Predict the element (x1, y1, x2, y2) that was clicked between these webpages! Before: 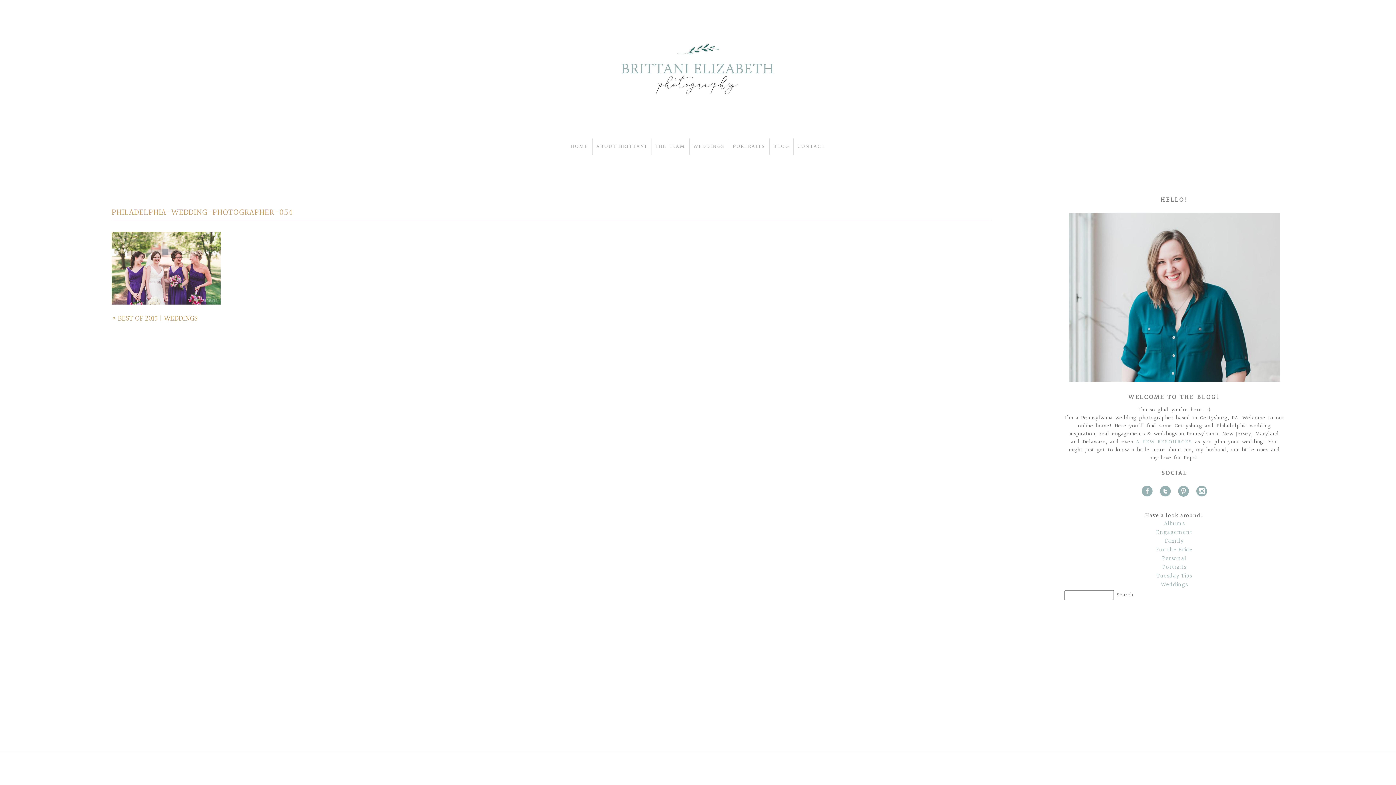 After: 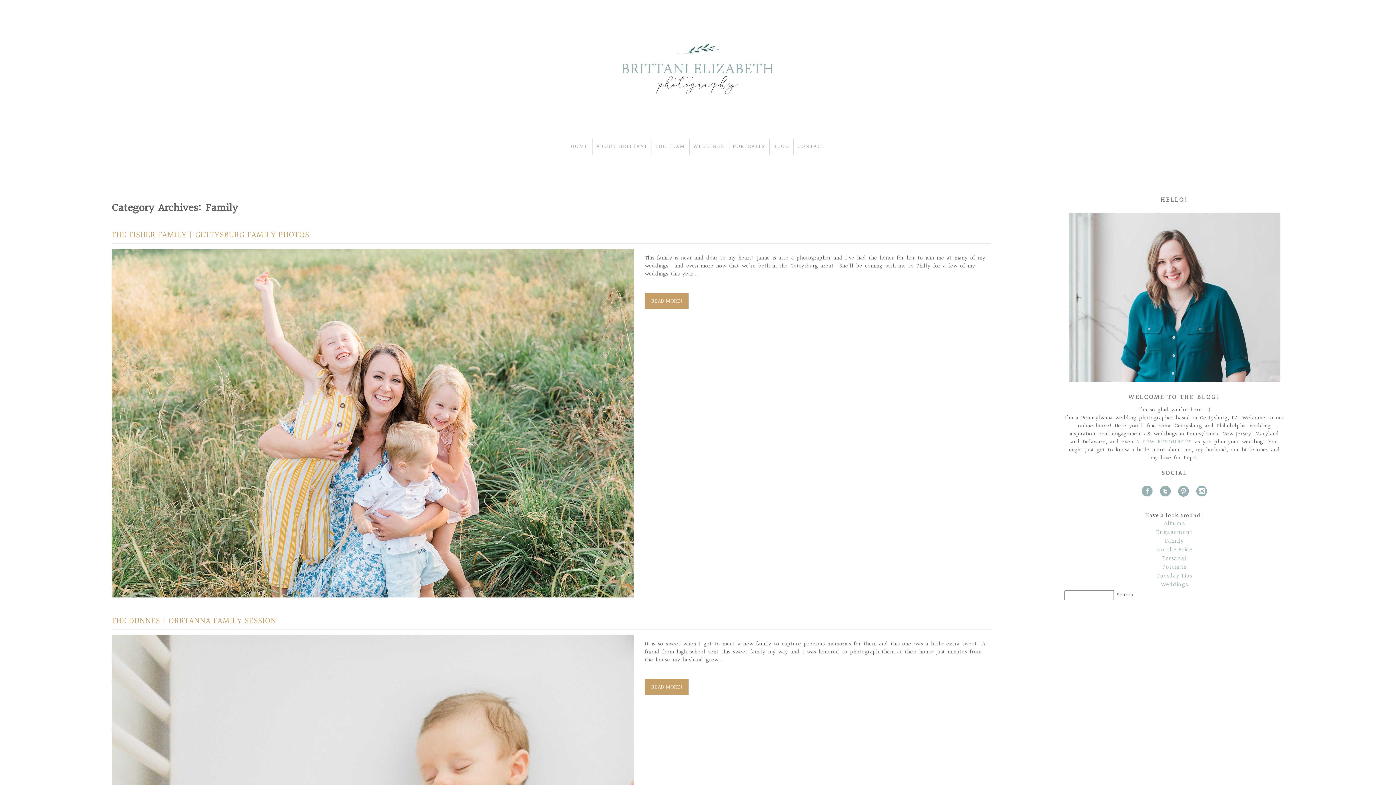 Action: bbox: (1064, 537, 1284, 546) label: Family